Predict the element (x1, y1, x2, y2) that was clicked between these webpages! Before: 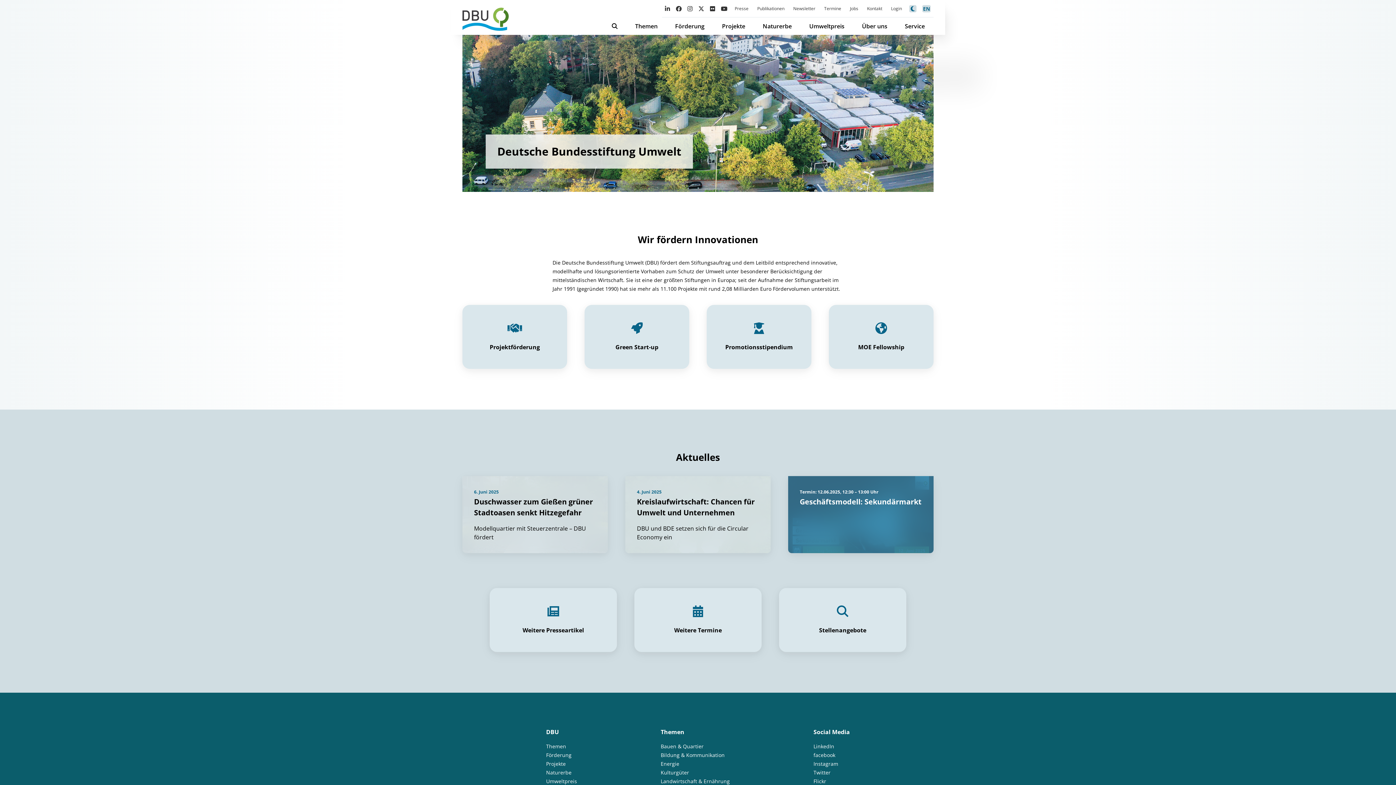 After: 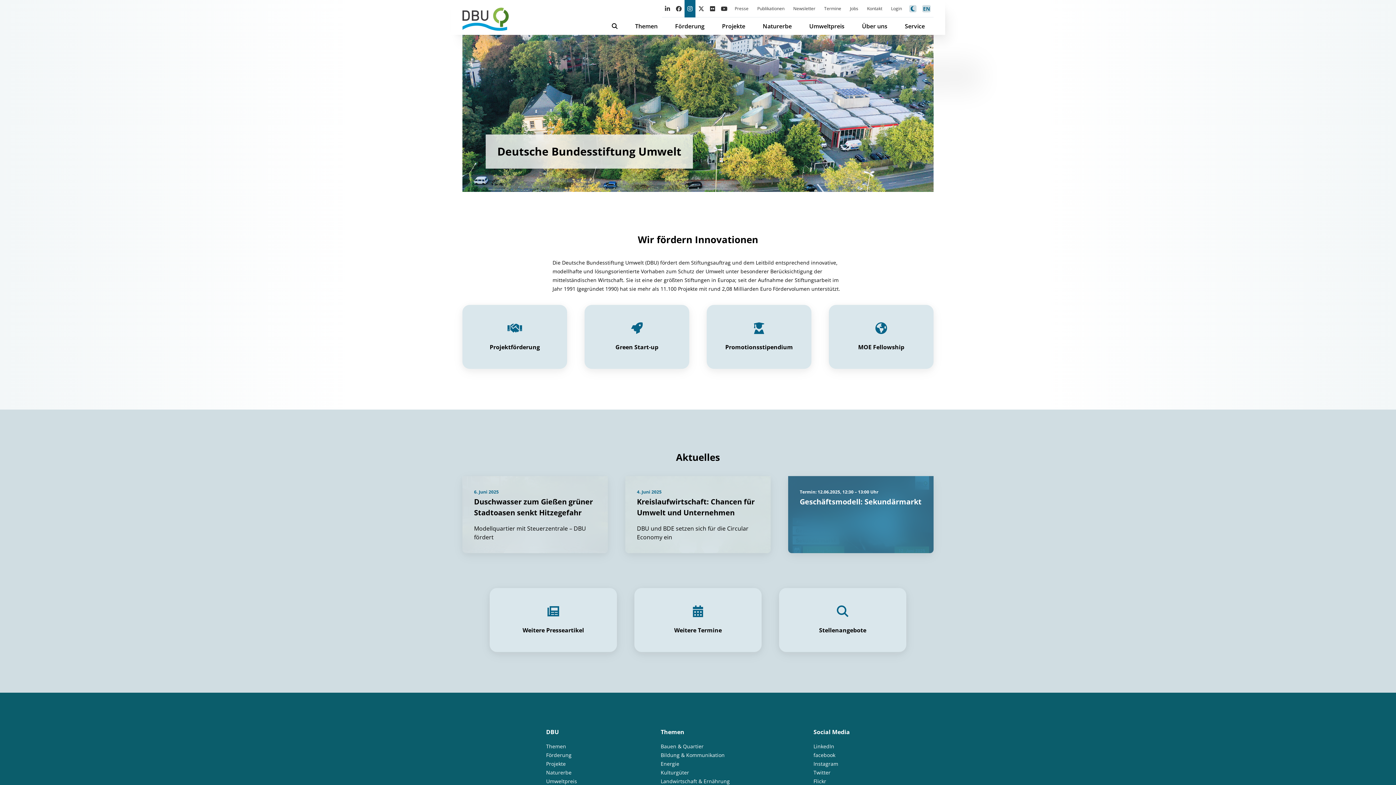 Action: bbox: (684, 0, 695, 17)